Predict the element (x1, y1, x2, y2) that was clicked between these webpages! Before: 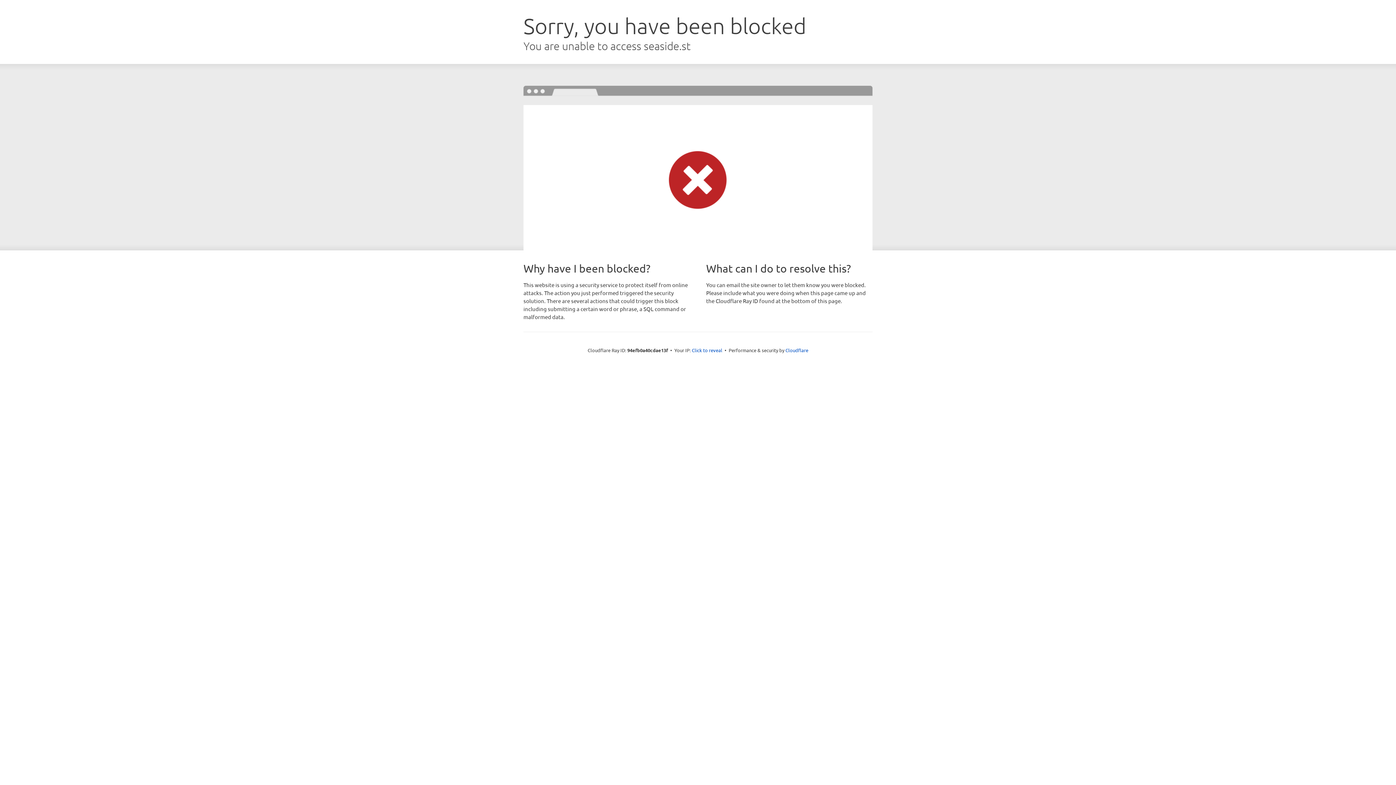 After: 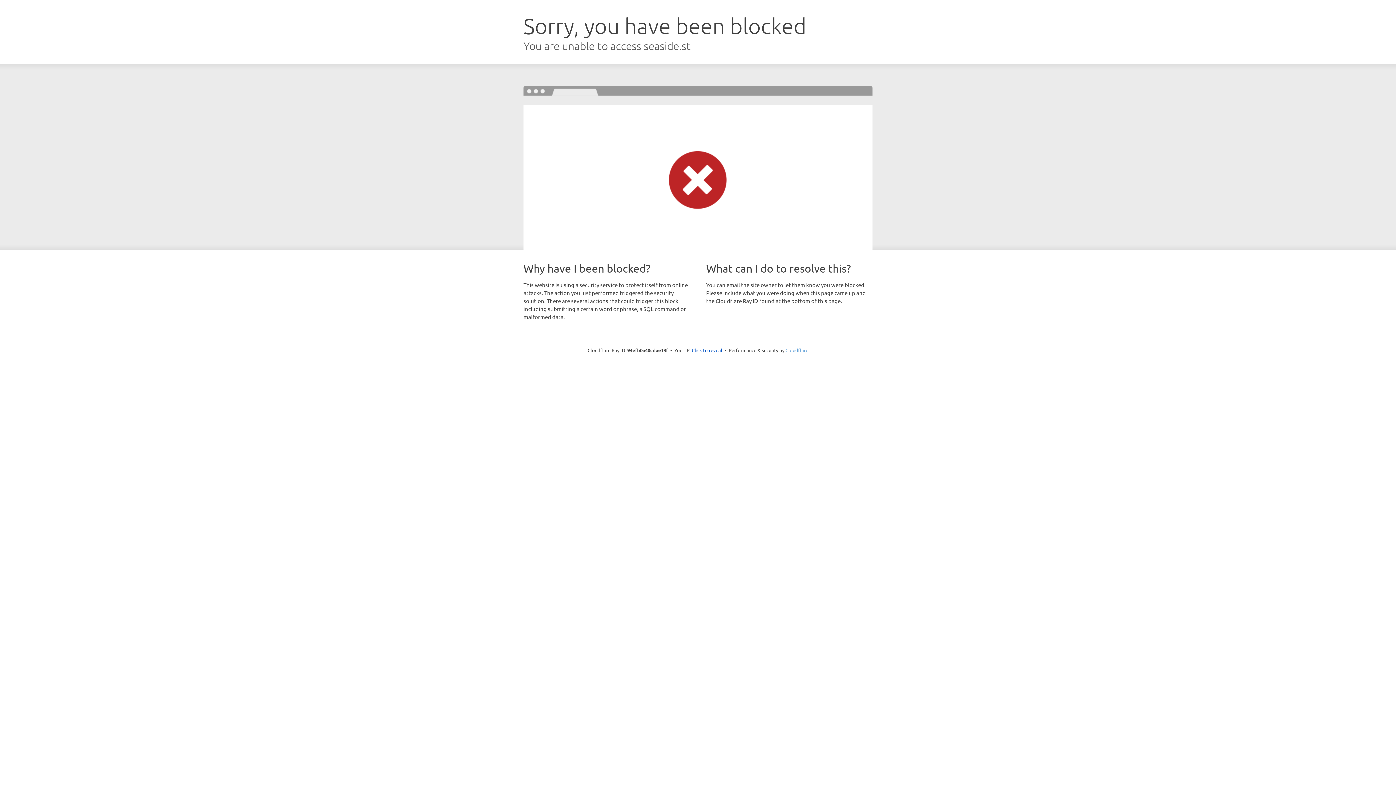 Action: label: Cloudflare bbox: (785, 347, 808, 353)